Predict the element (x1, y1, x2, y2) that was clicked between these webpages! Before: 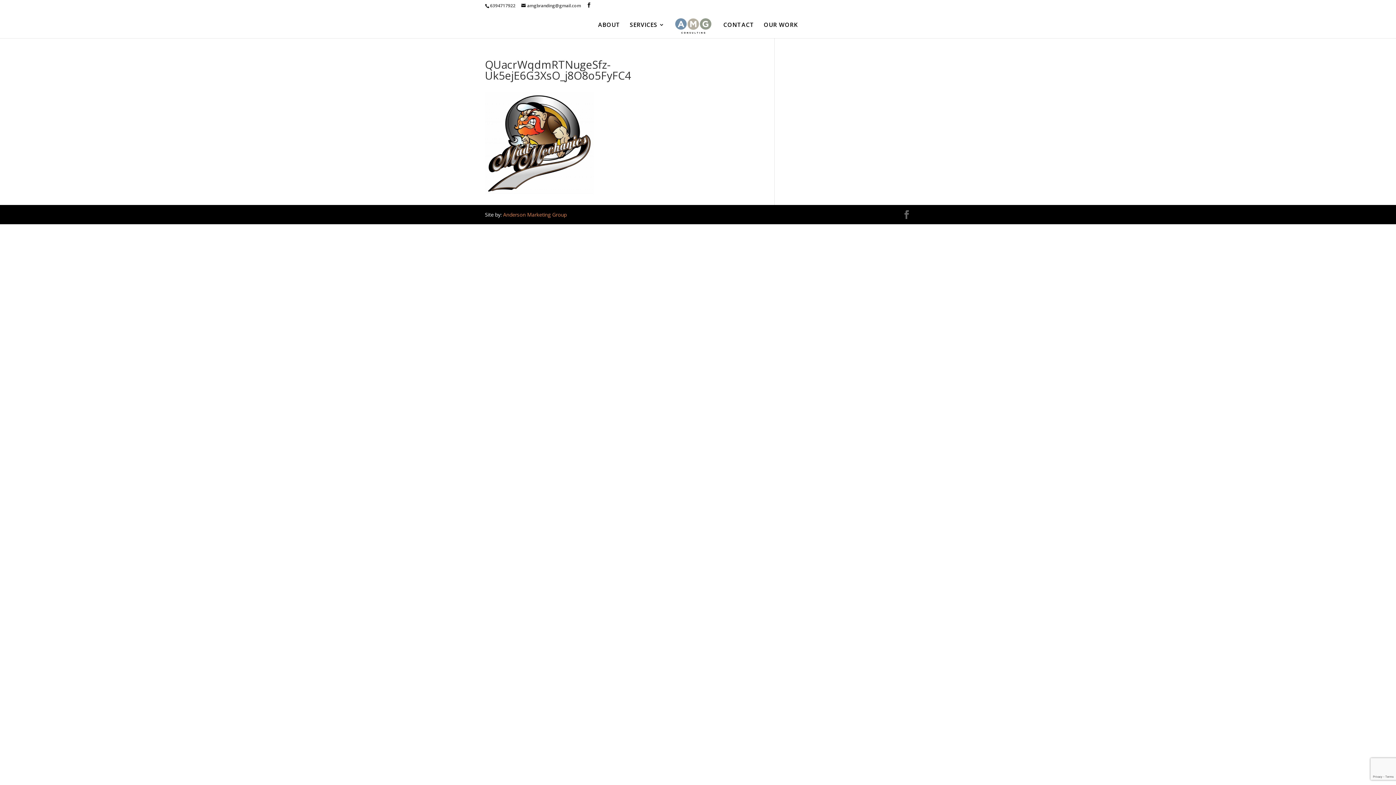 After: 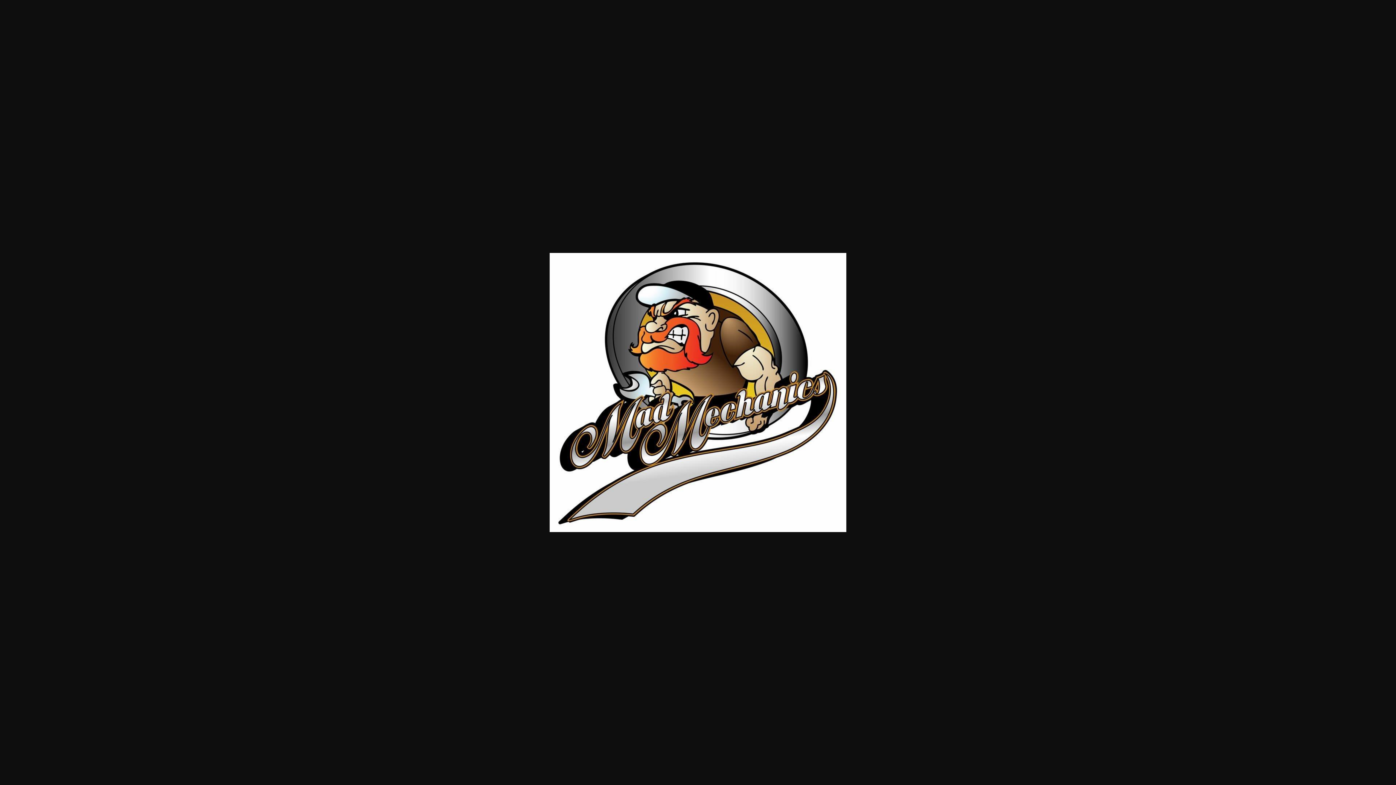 Action: bbox: (485, 189, 594, 196)